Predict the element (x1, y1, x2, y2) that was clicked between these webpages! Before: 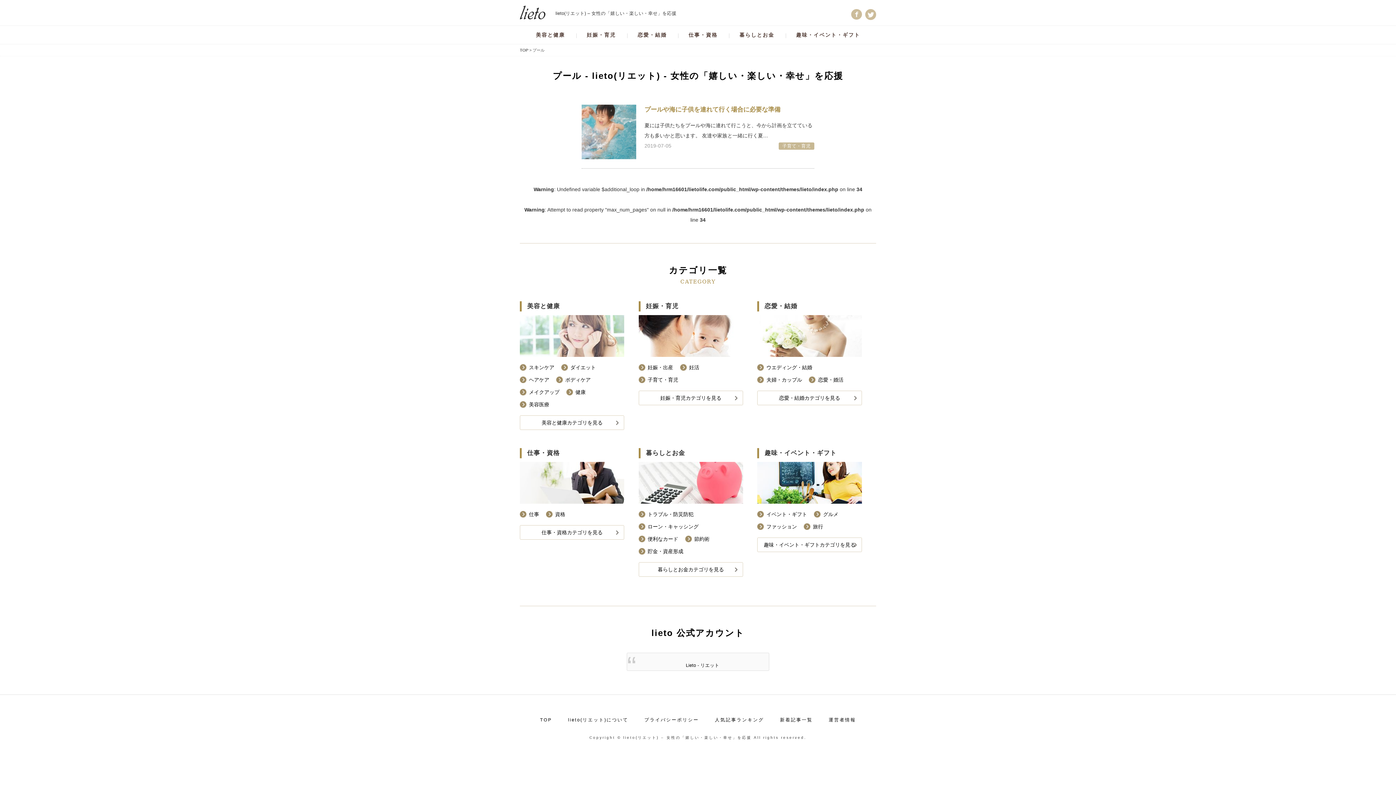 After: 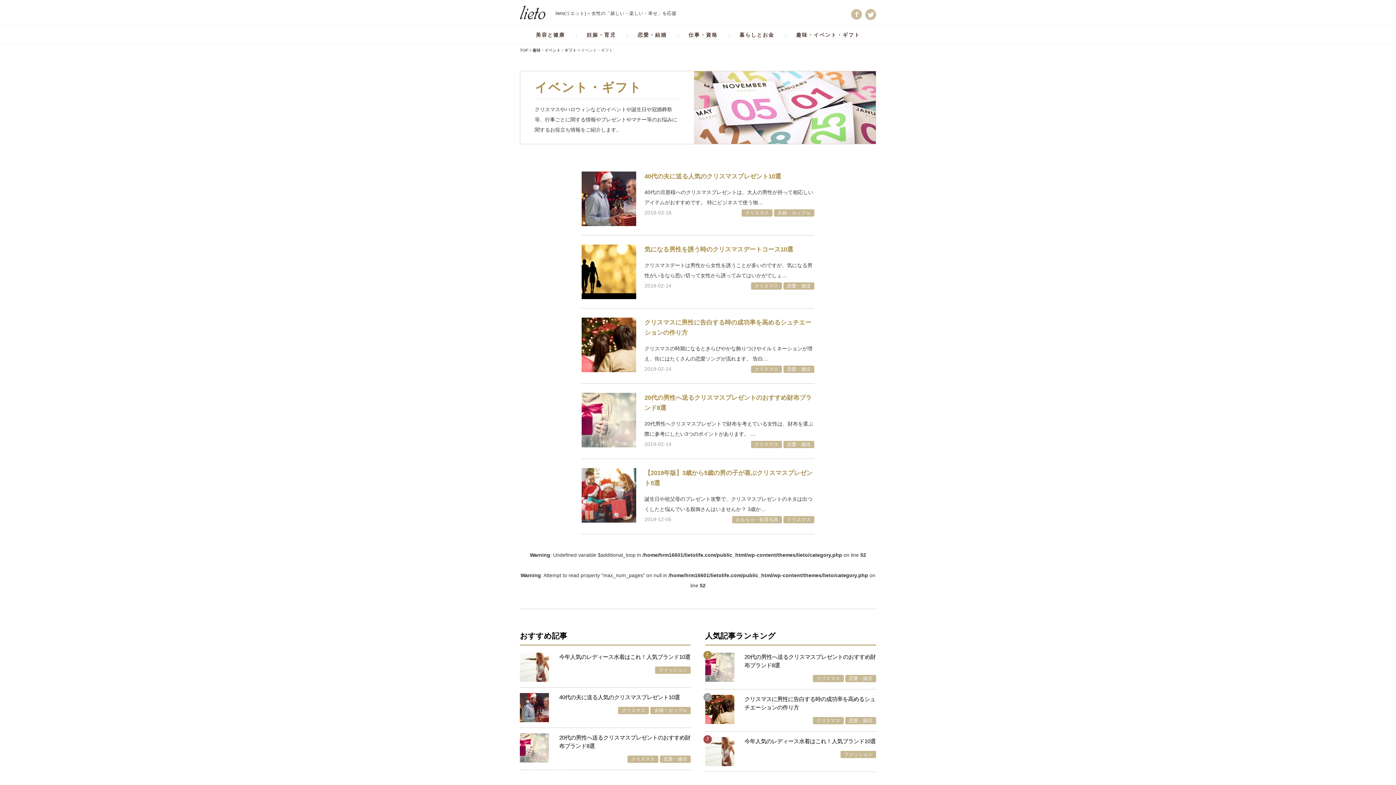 Action: bbox: (766, 511, 807, 517) label: イベント・ギフト